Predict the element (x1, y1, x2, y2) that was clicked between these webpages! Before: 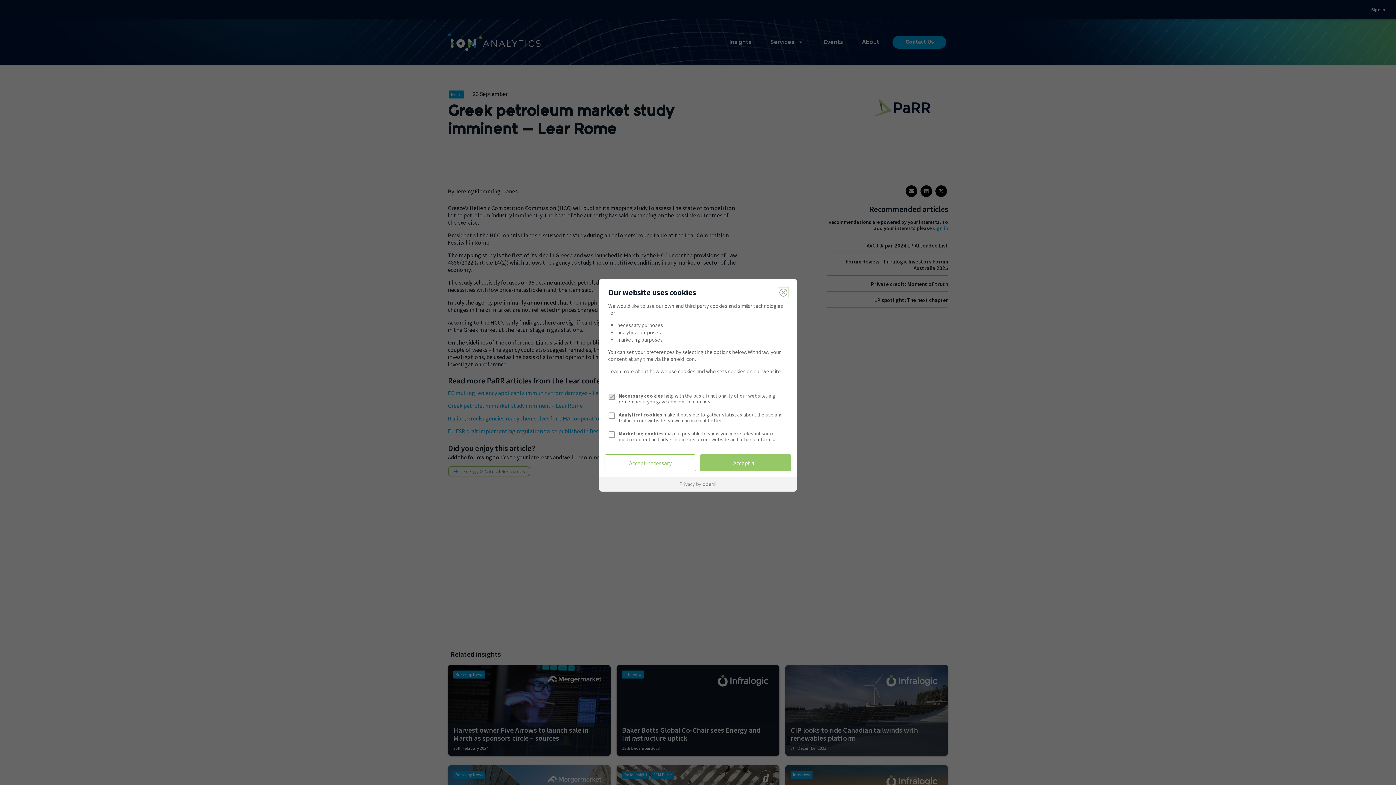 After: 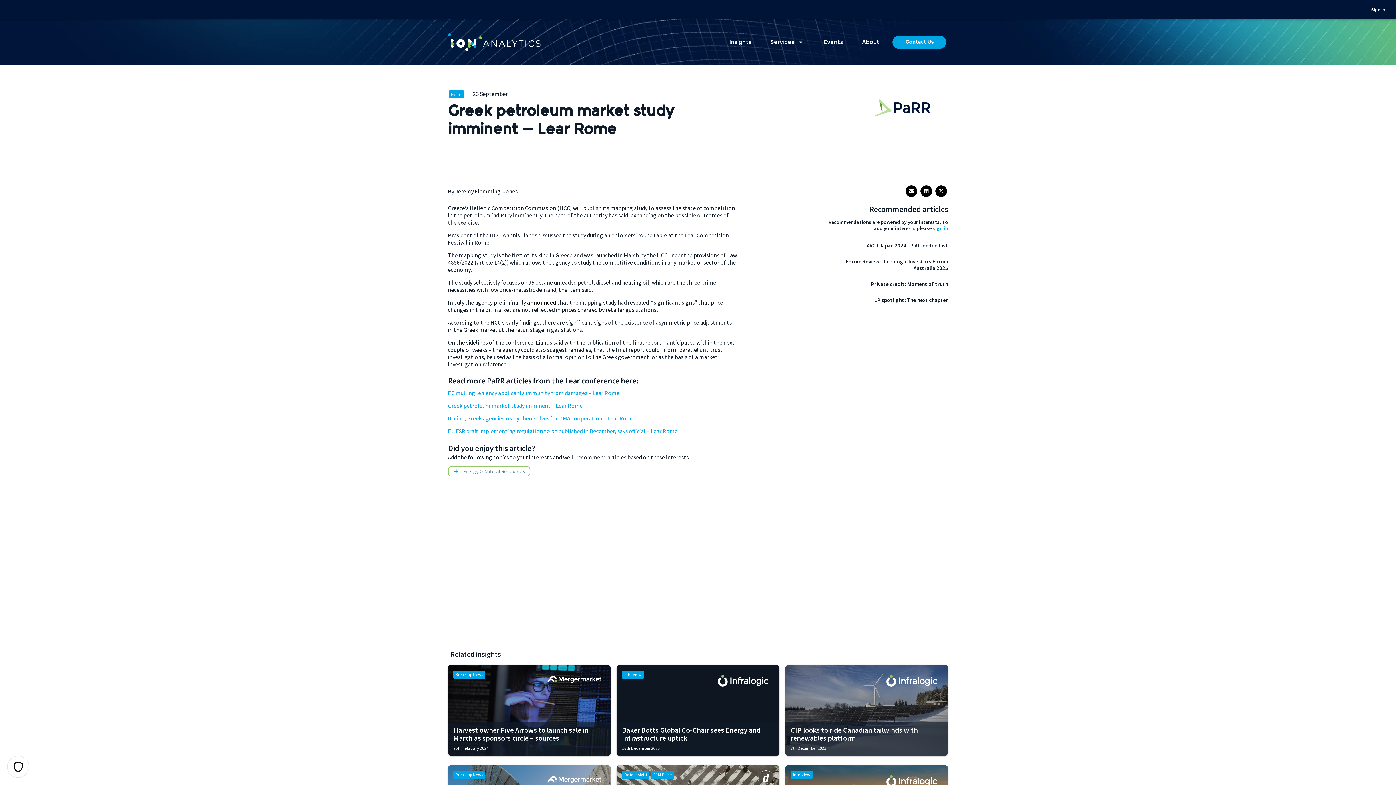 Action: bbox: (604, 454, 696, 471) label: Accept necessary